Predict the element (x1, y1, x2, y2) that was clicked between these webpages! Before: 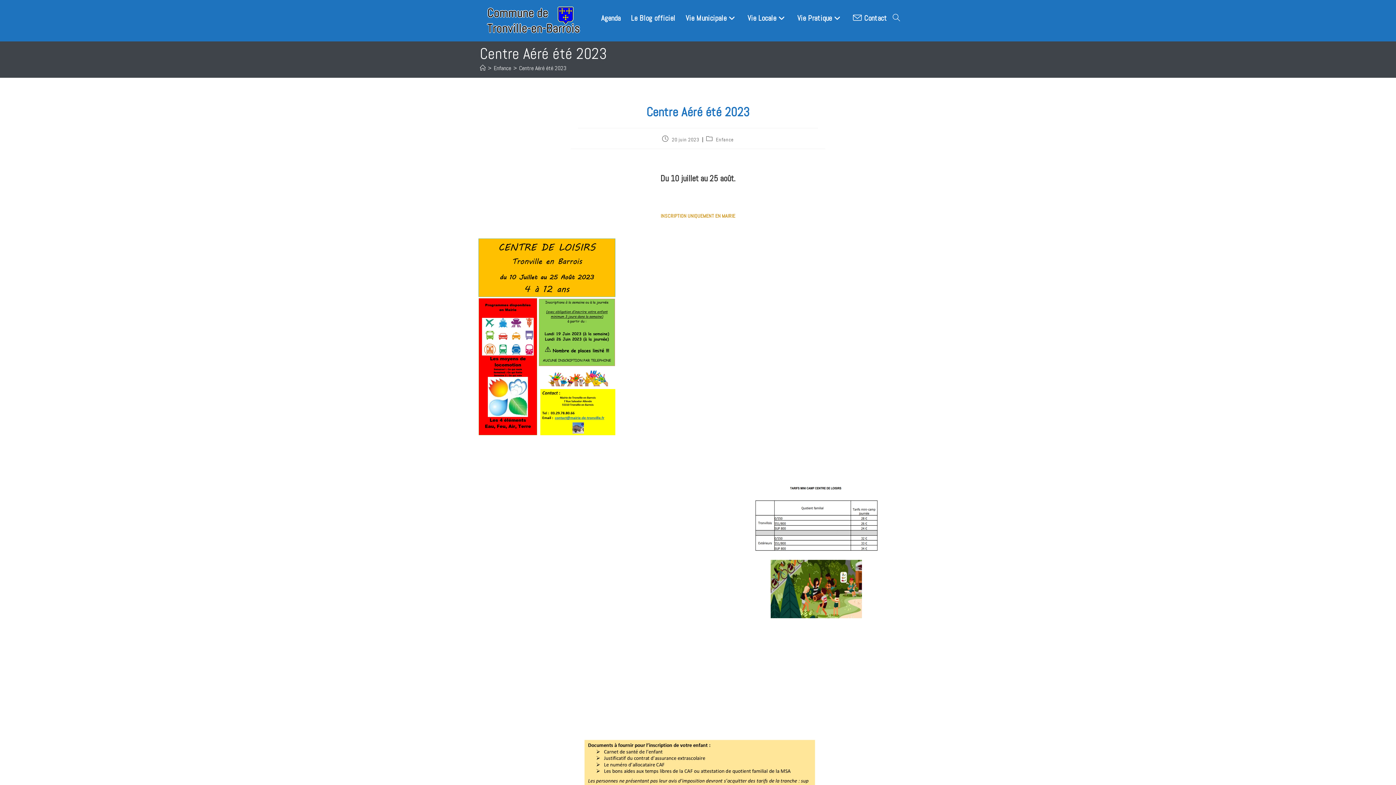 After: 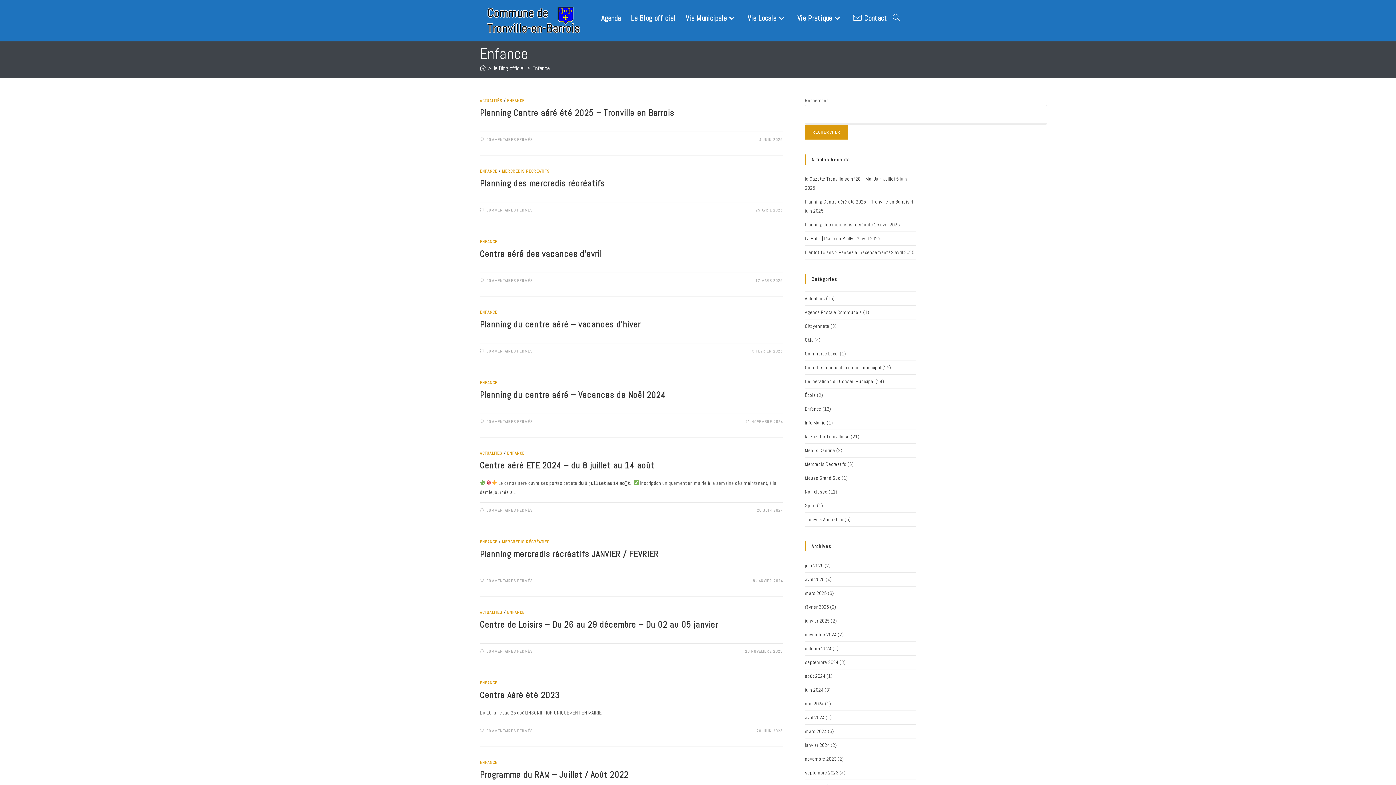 Action: bbox: (716, 136, 734, 142) label: Enfance